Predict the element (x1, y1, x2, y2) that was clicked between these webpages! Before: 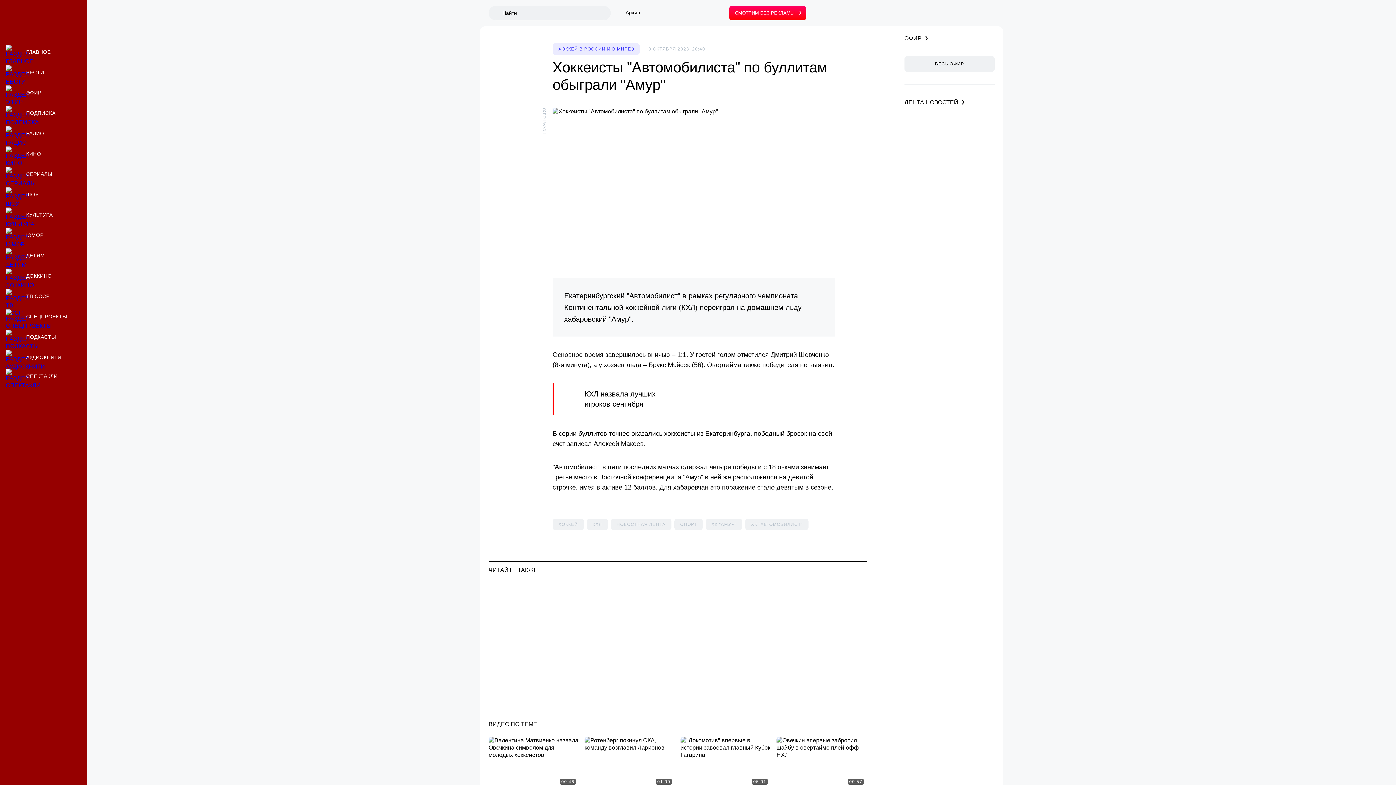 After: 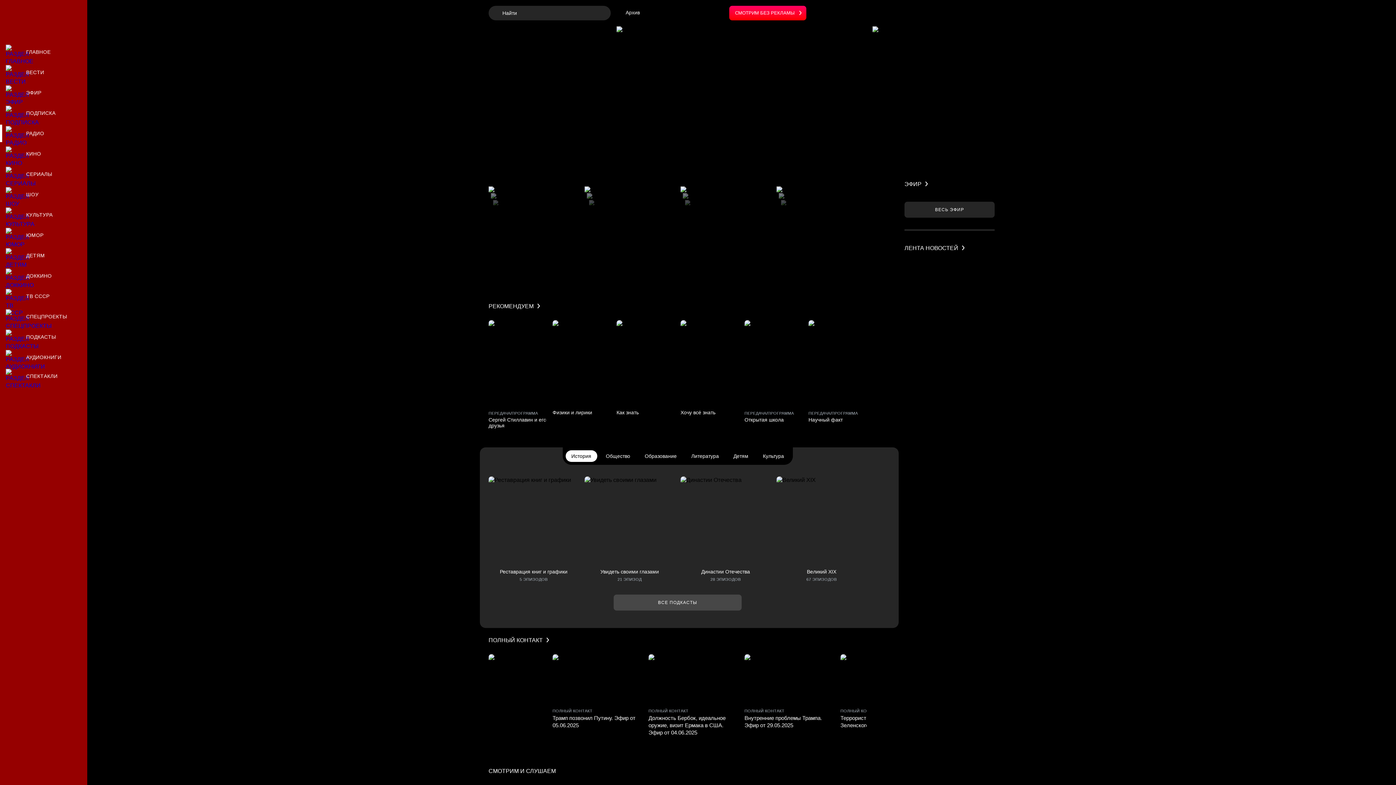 Action: label: Радио bbox: (0, 124, 87, 142)